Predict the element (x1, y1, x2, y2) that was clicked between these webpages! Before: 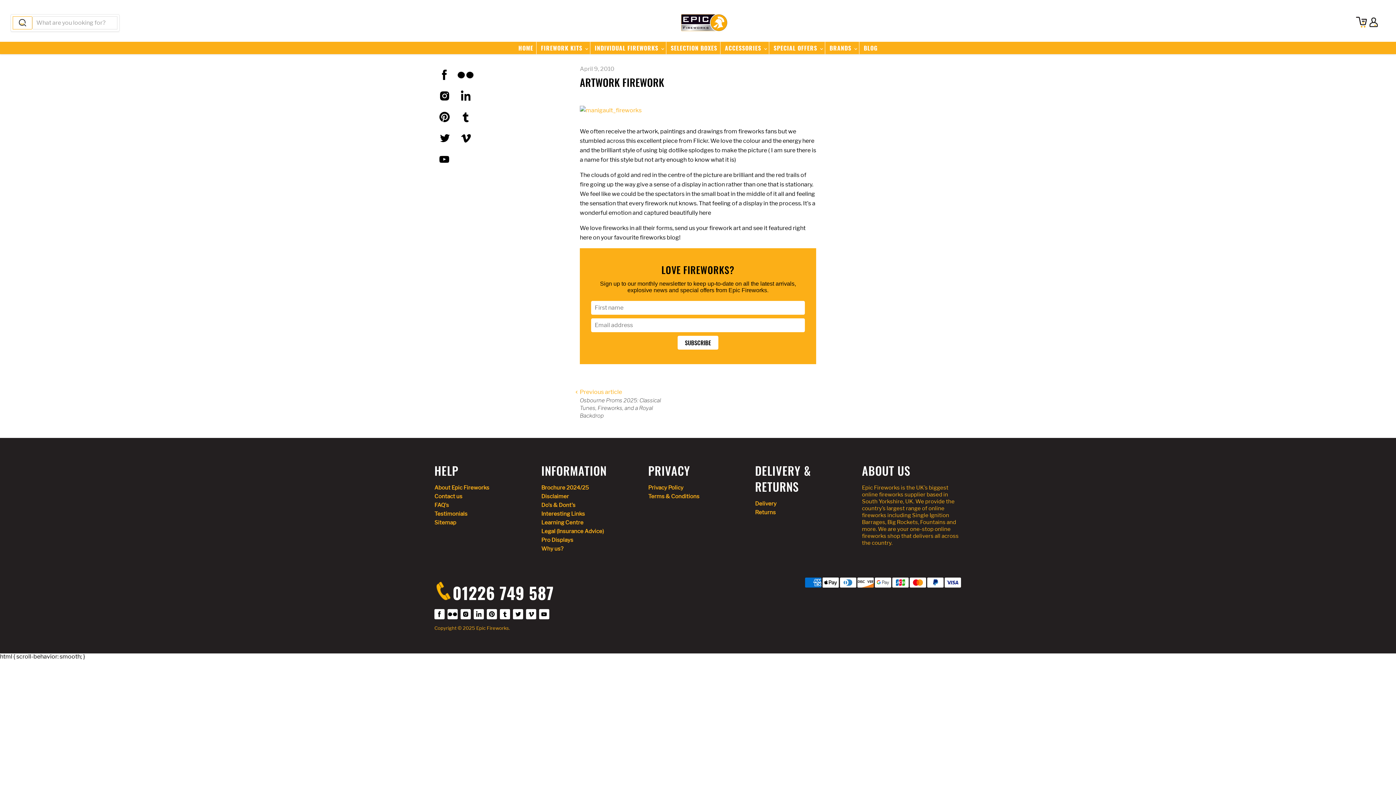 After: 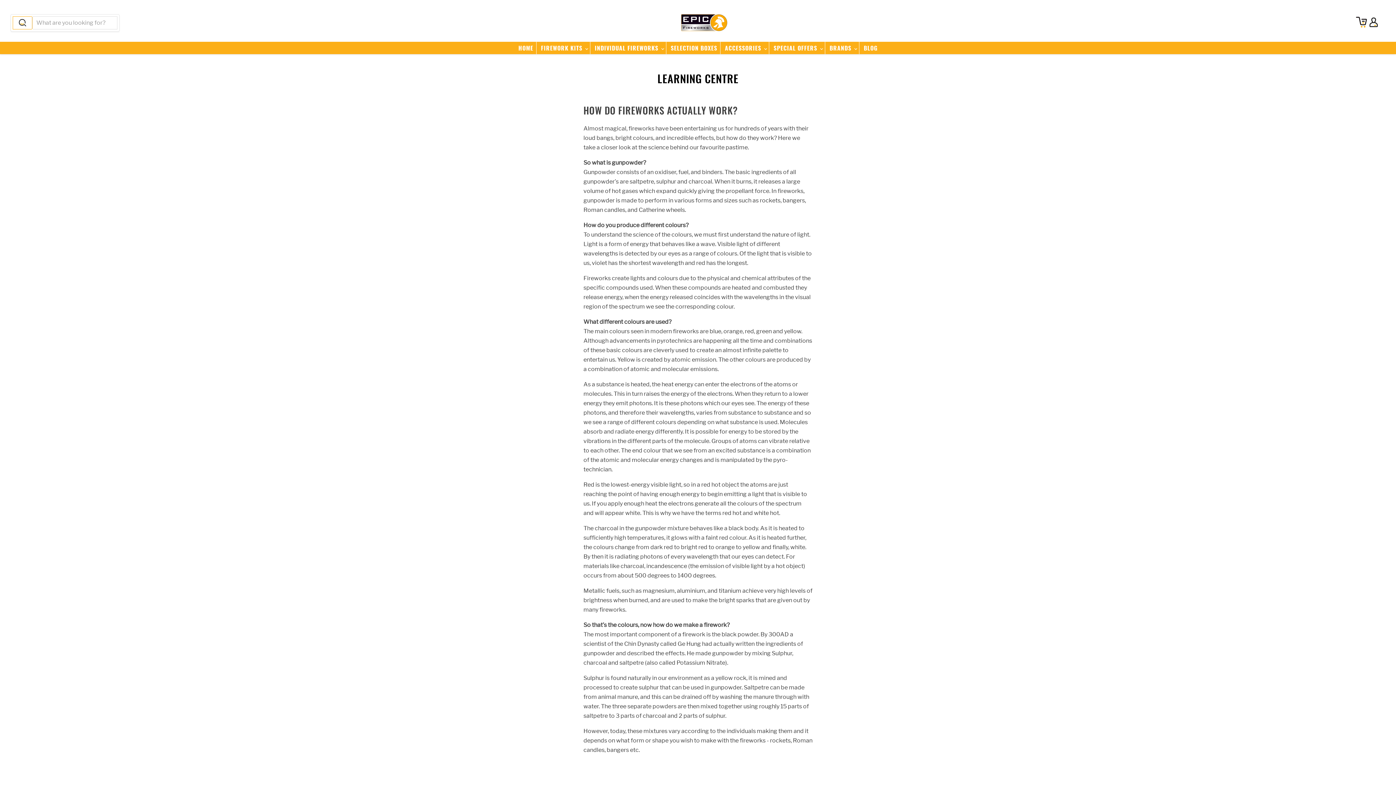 Action: bbox: (541, 519, 583, 526) label: Learning Centre